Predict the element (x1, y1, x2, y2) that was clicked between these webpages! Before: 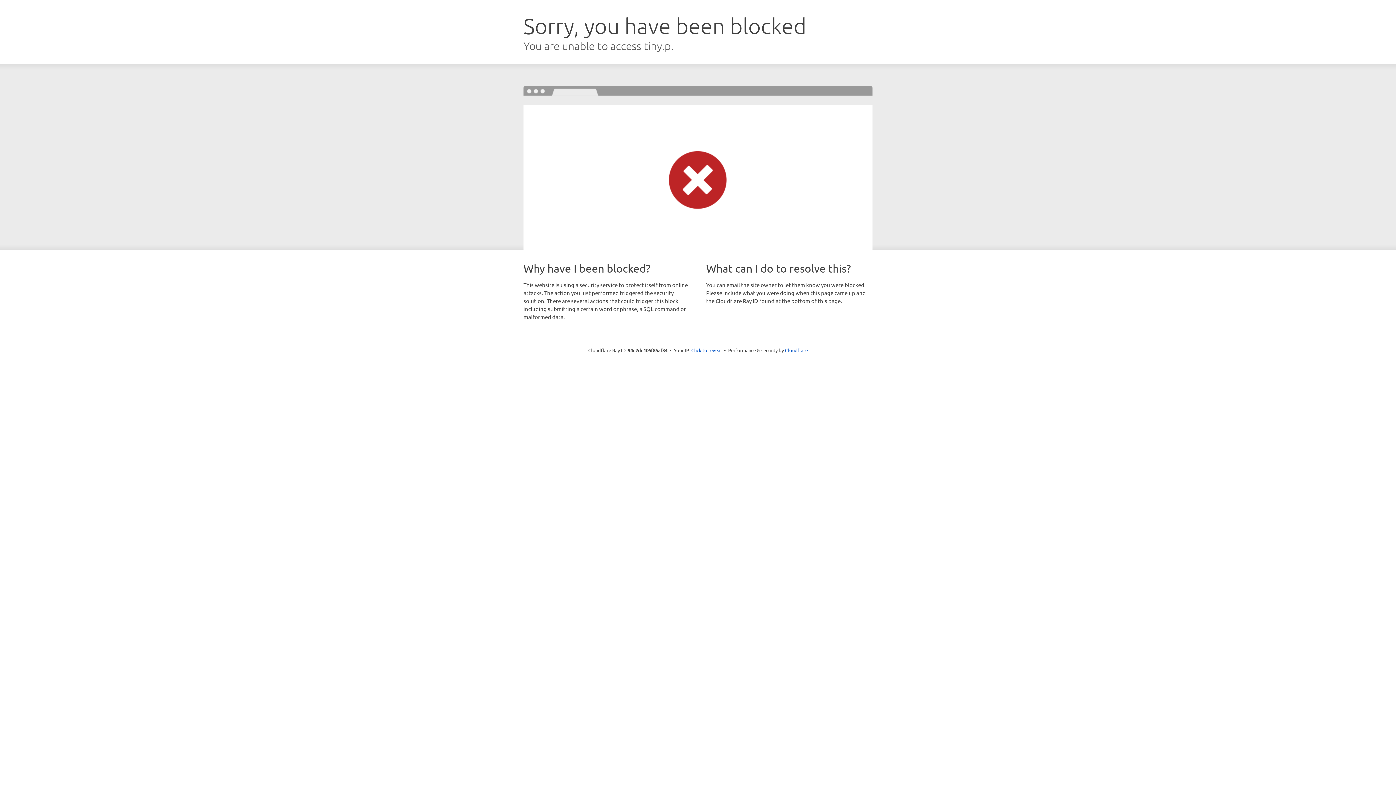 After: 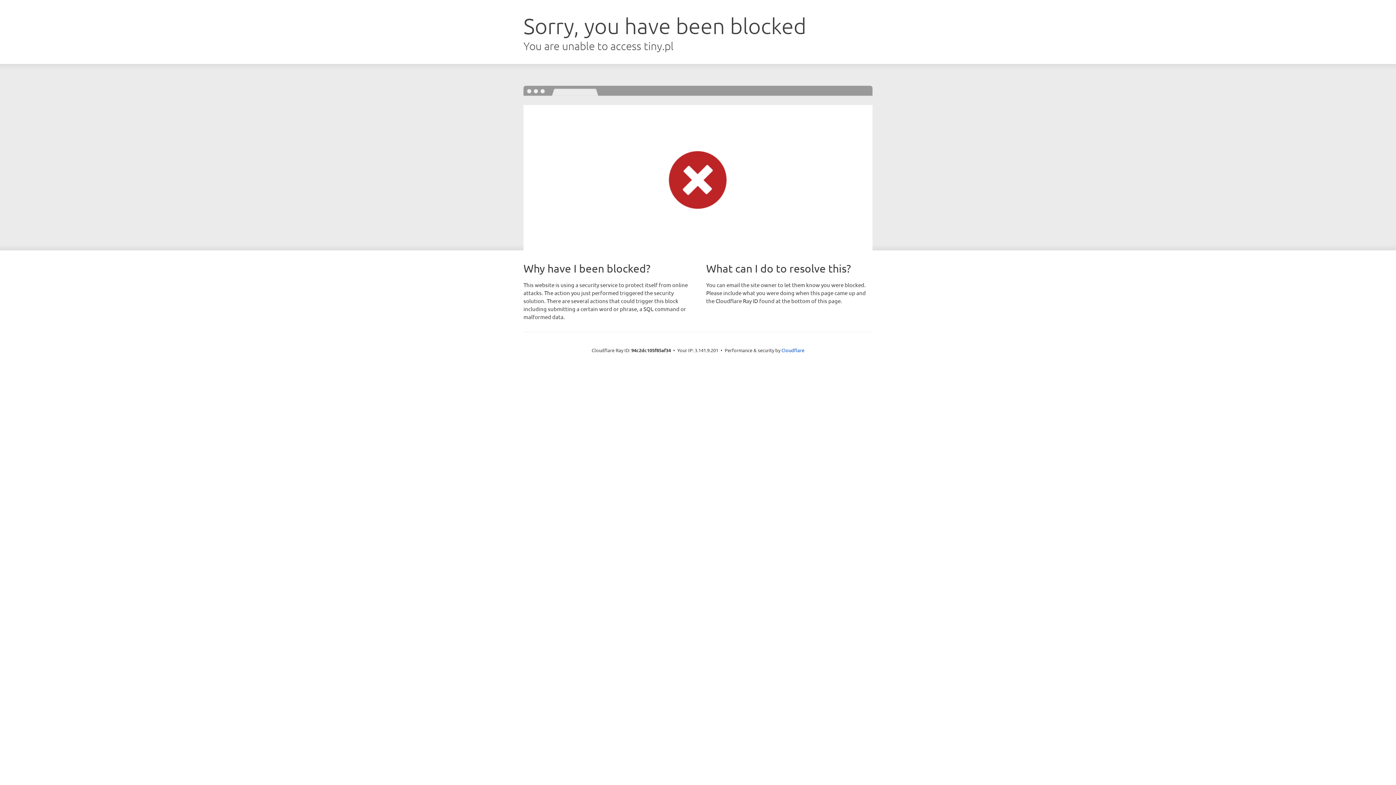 Action: label: Click to reveal bbox: (691, 346, 722, 353)